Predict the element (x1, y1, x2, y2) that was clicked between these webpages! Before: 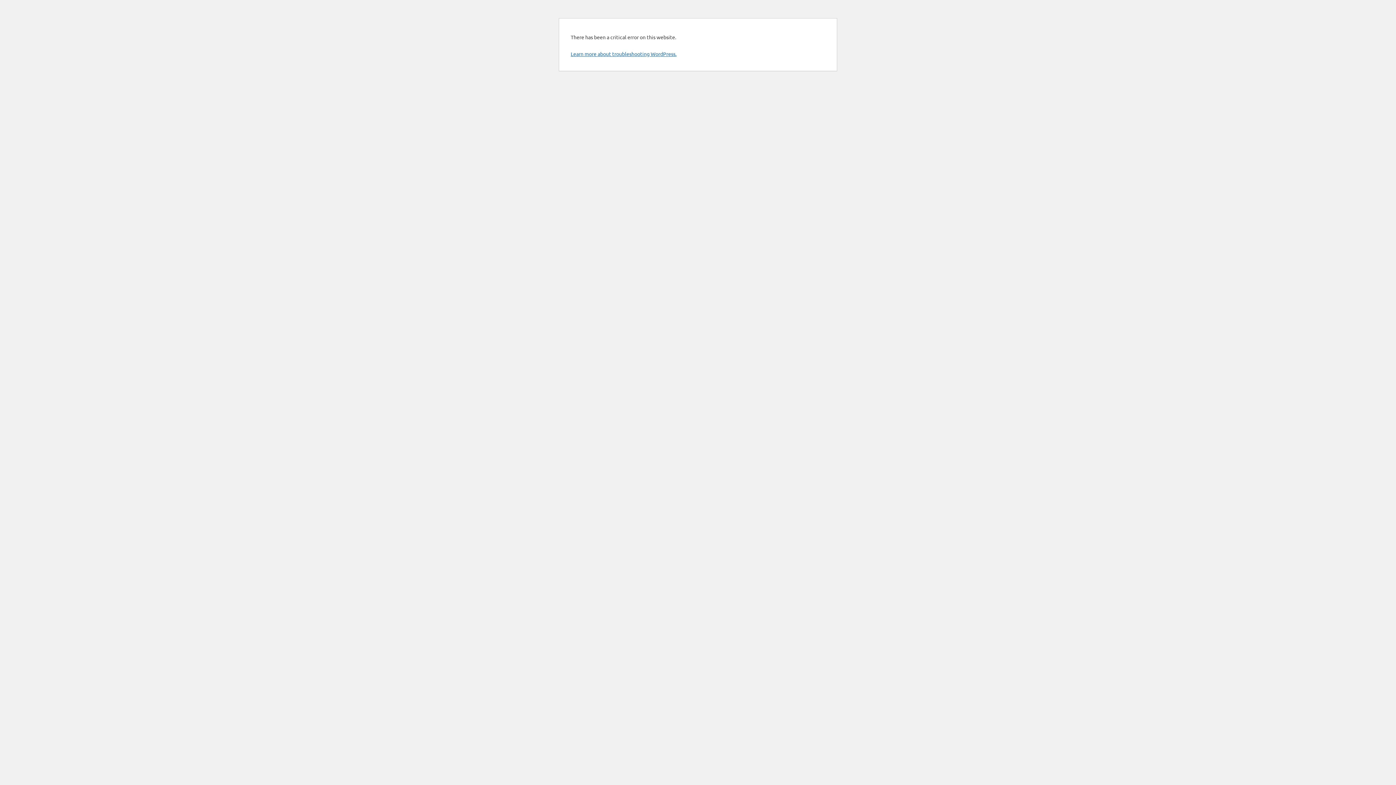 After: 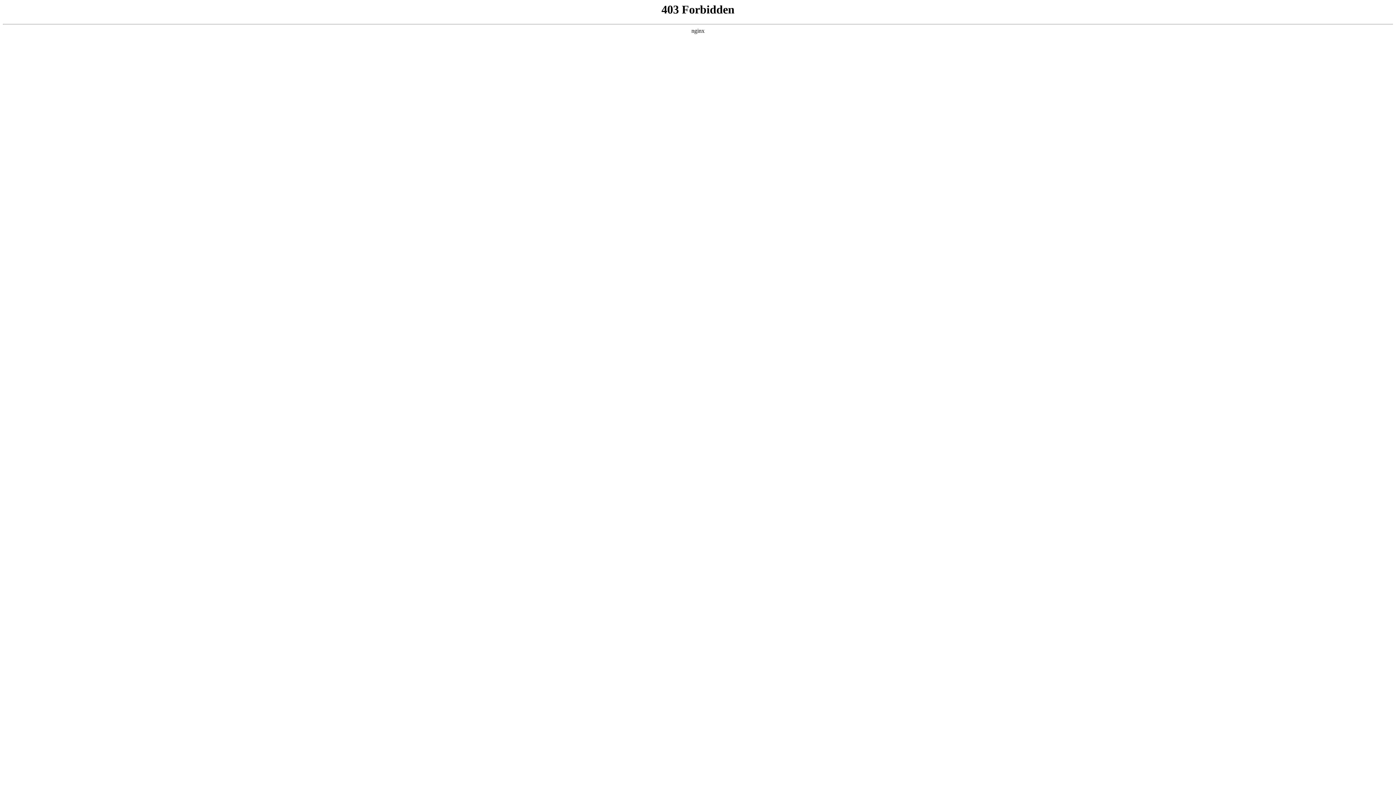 Action: bbox: (570, 50, 676, 57) label: Learn more about troubleshooting WordPress.